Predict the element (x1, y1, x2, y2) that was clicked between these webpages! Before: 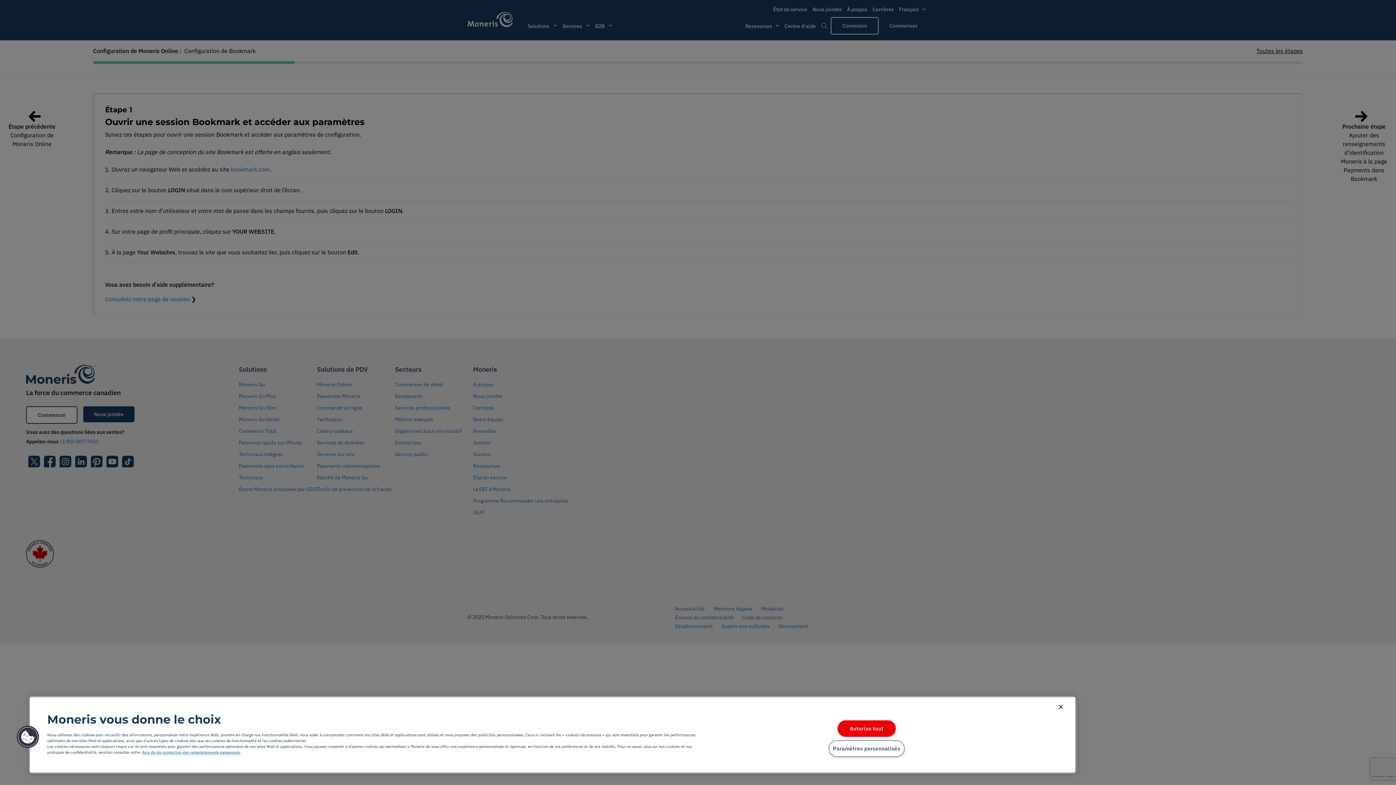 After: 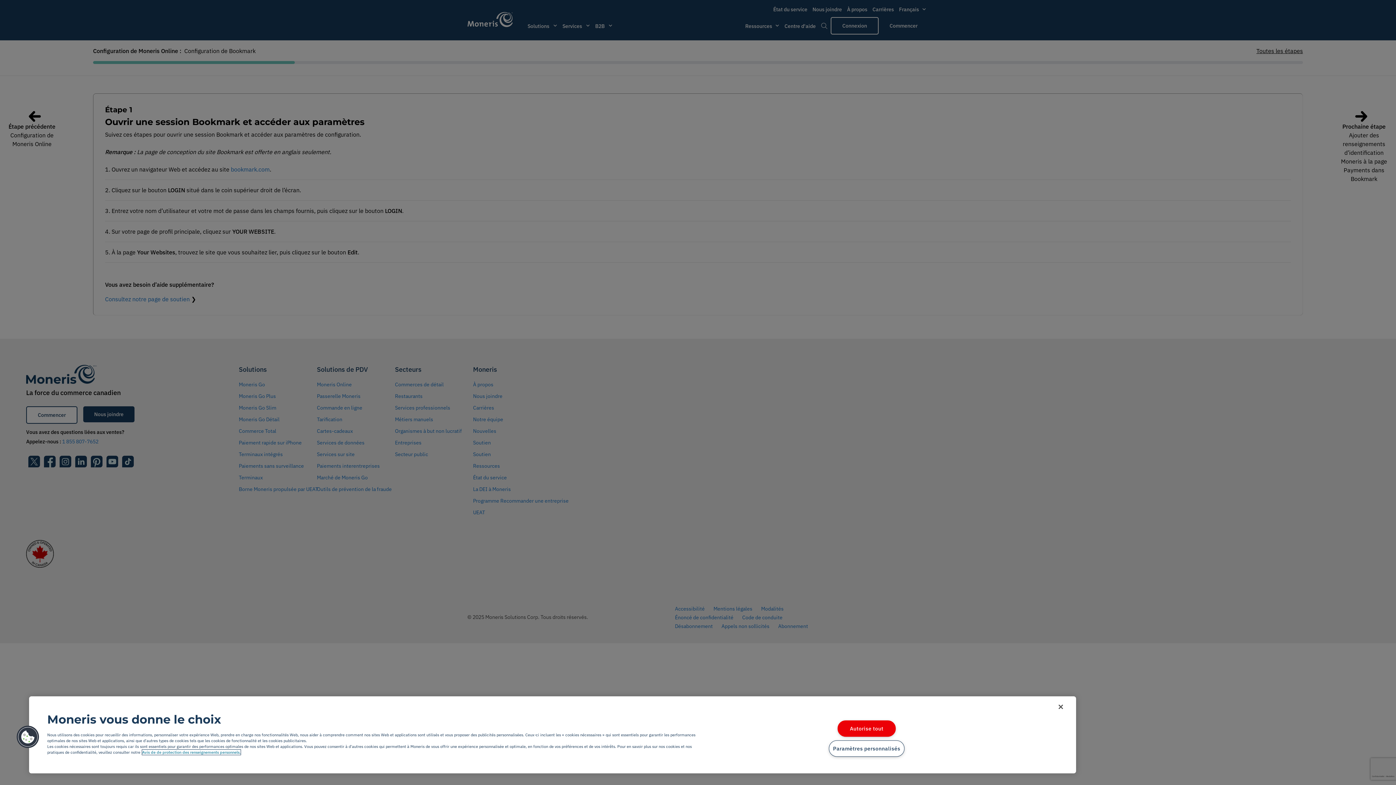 Action: label: Pour en savoir plus sur la protection de votre vie privée, s'ouvre dans un nouvel onglet bbox: (142, 750, 240, 755)